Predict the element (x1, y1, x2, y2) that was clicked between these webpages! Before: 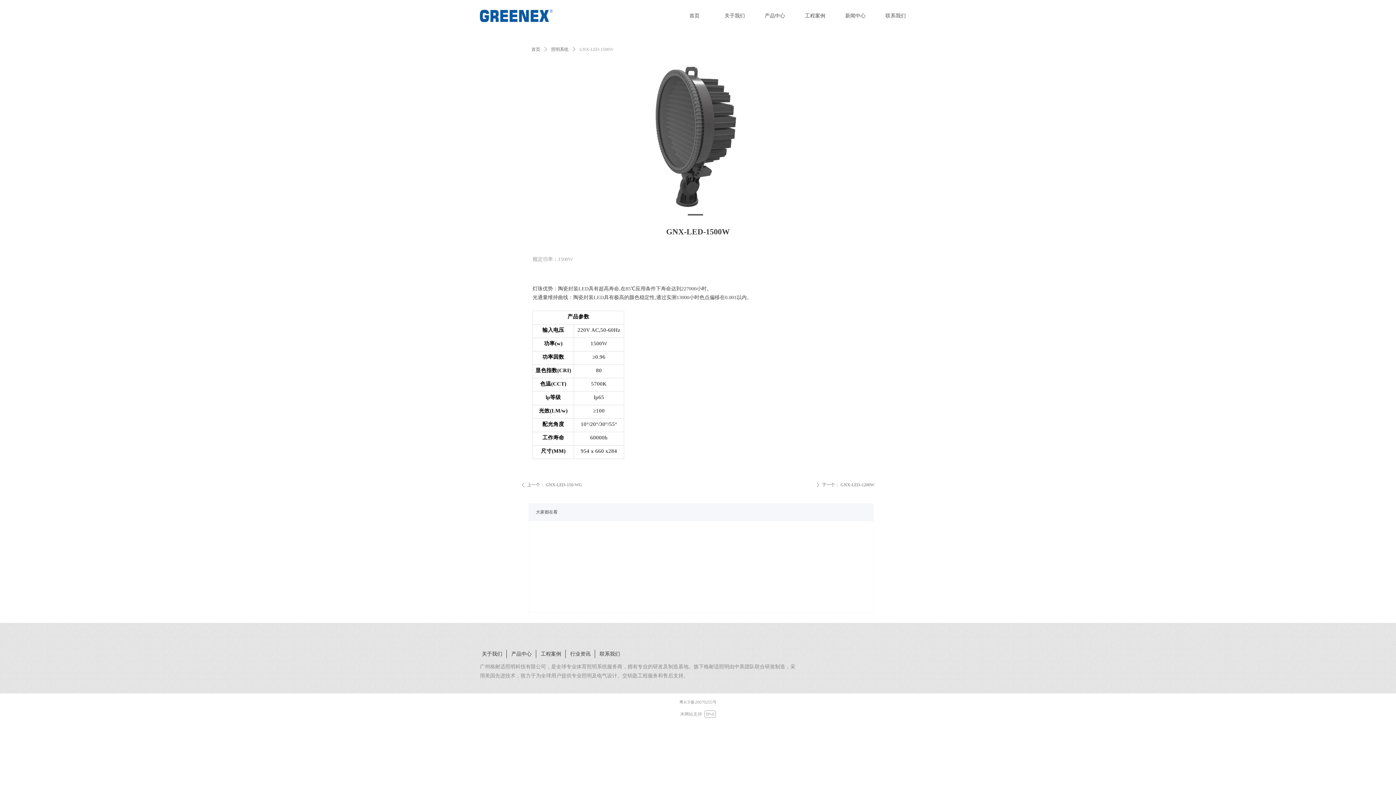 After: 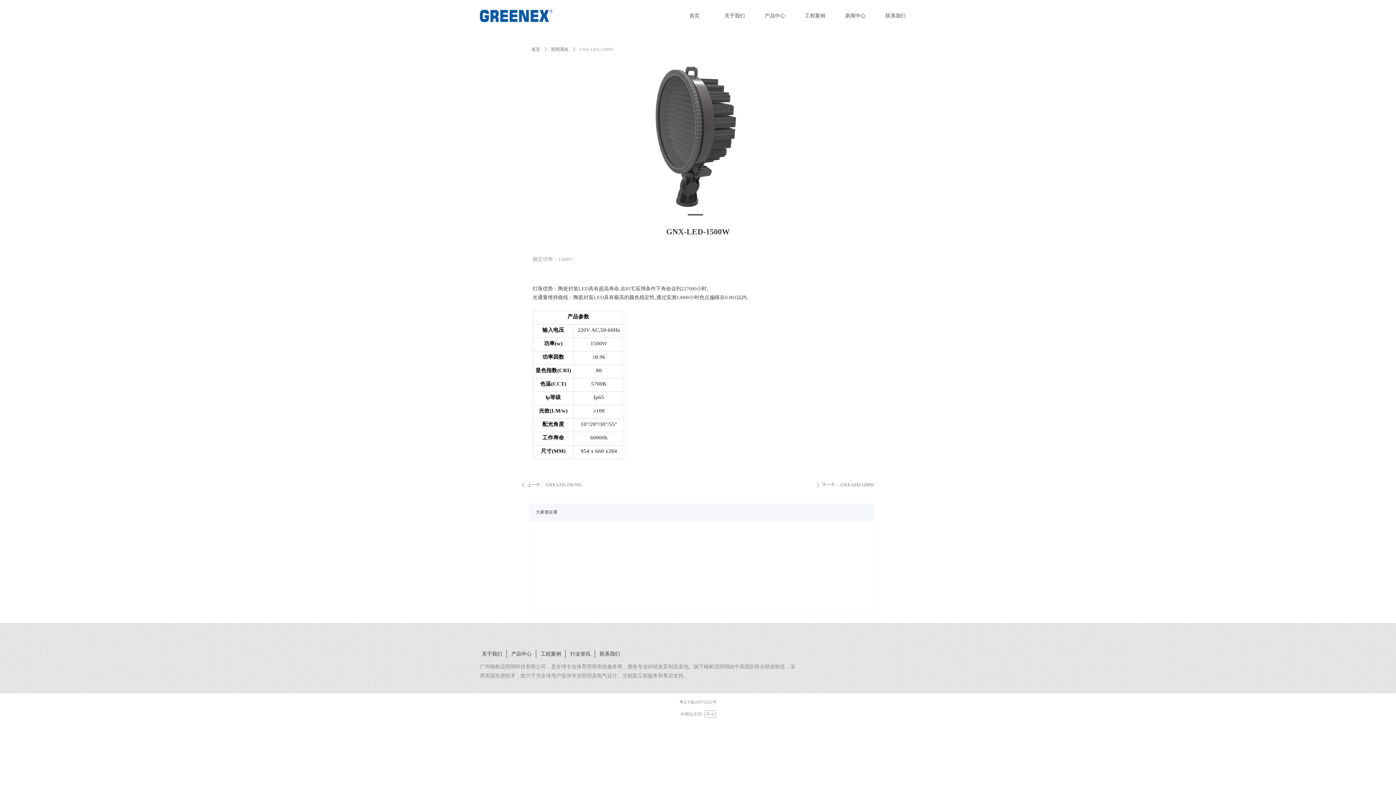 Action: bbox: (679, 699, 716, 705) label: 粤ICP备20070255号